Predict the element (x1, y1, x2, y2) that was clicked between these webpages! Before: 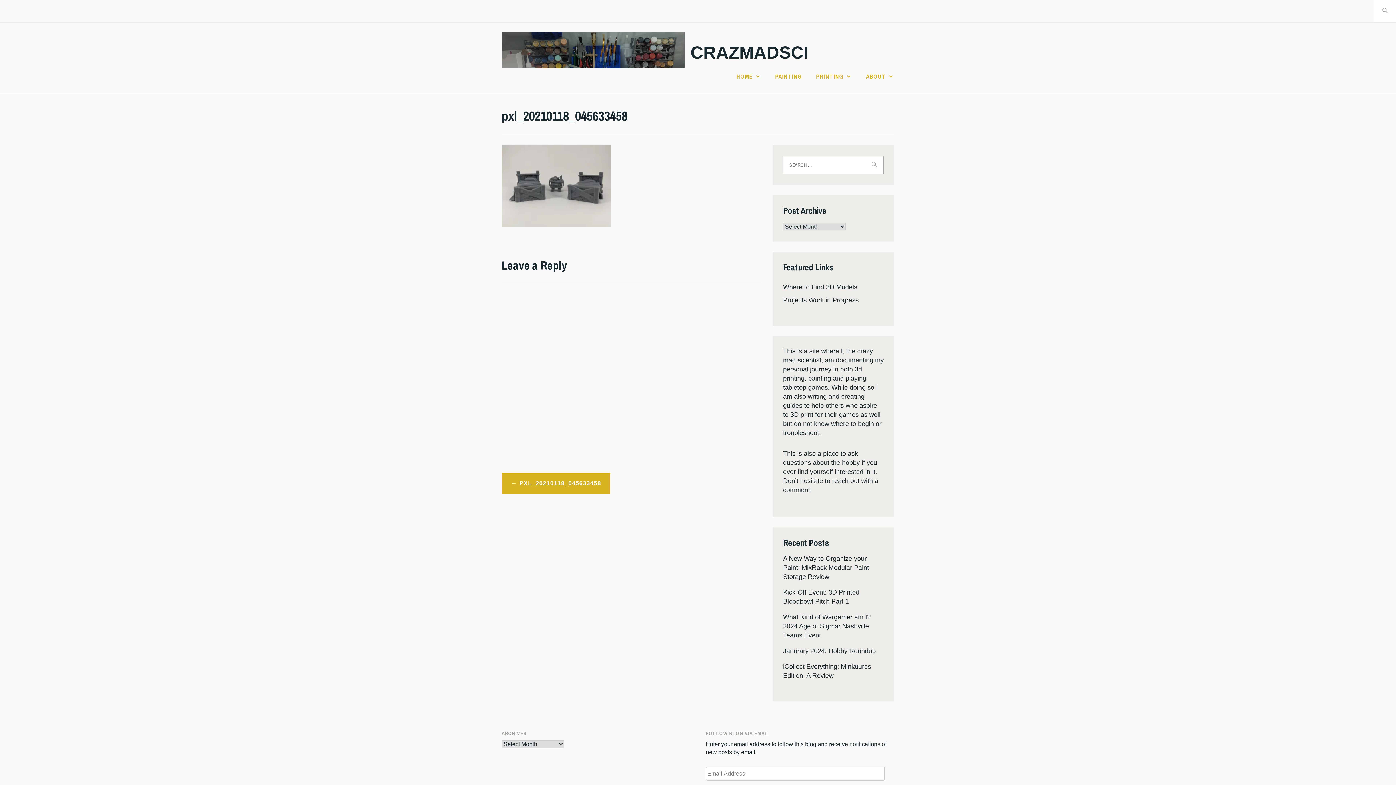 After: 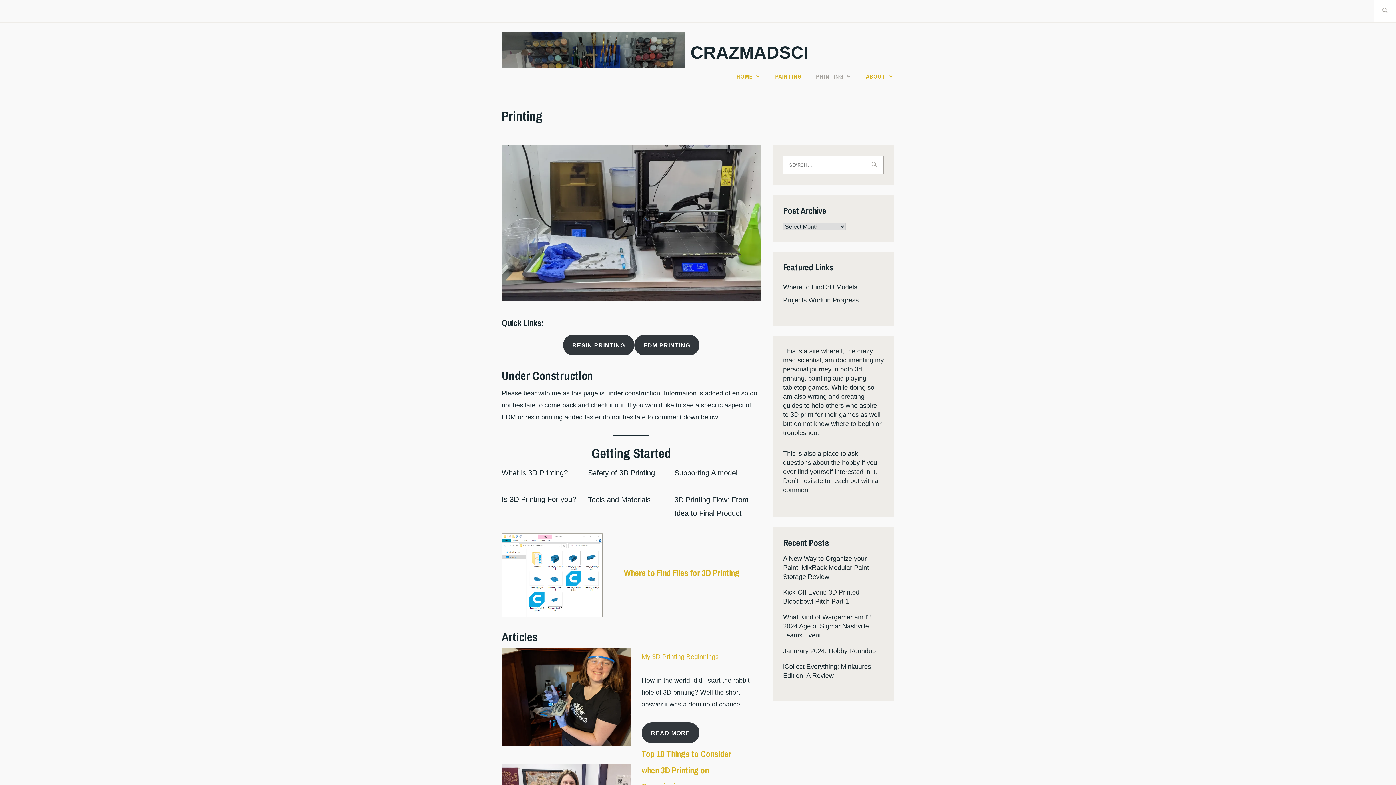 Action: label: PRINTING bbox: (816, 70, 852, 81)